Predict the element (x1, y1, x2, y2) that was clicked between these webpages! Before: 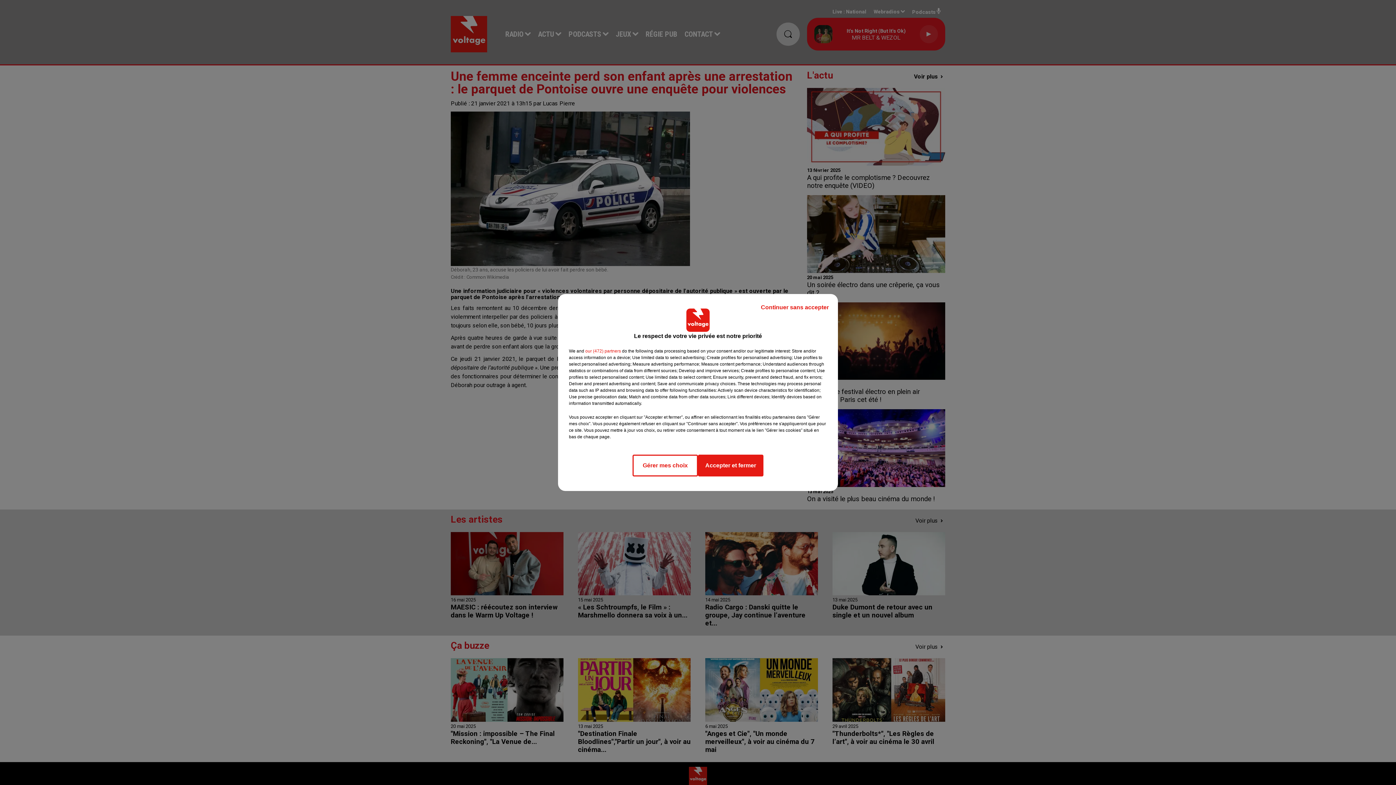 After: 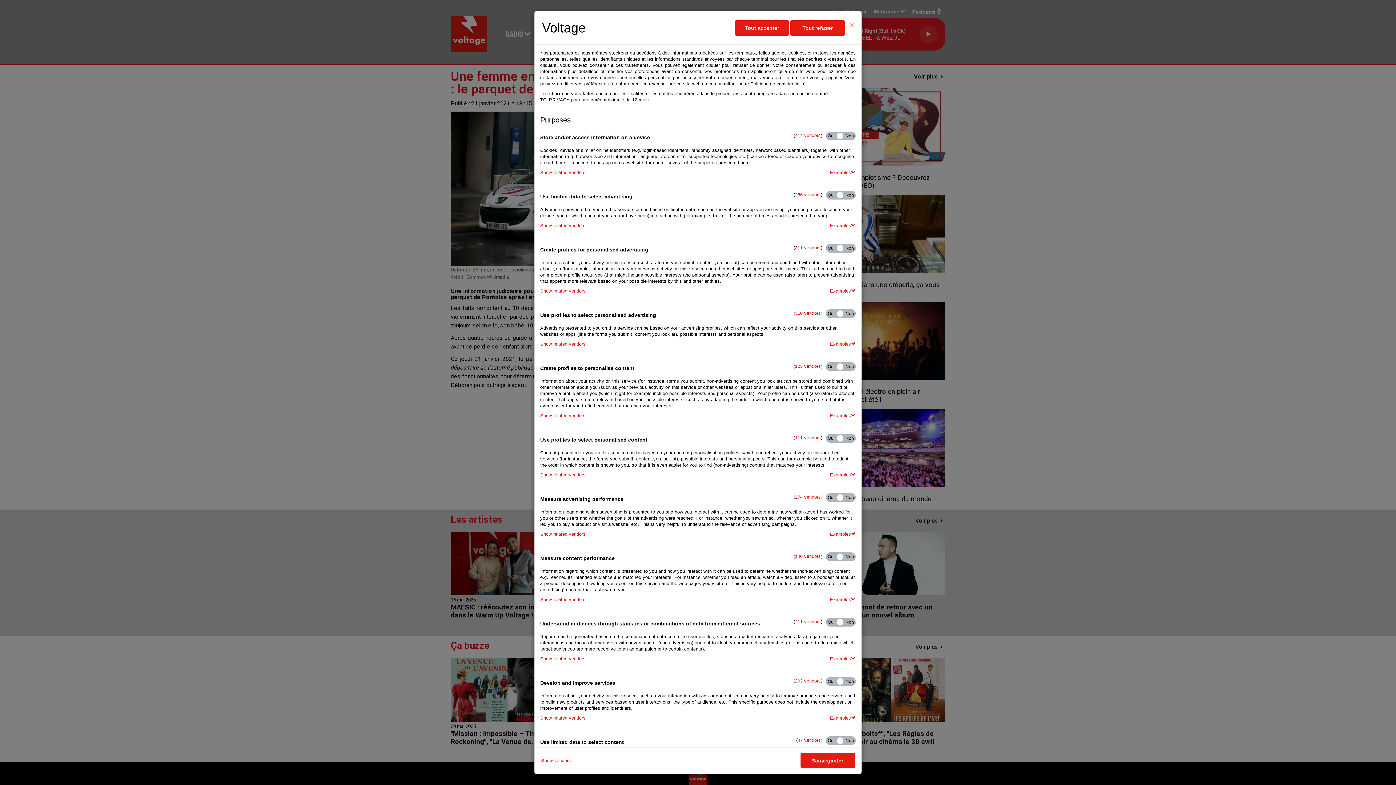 Action: label: Gérer mes choix bbox: (632, 454, 698, 476)